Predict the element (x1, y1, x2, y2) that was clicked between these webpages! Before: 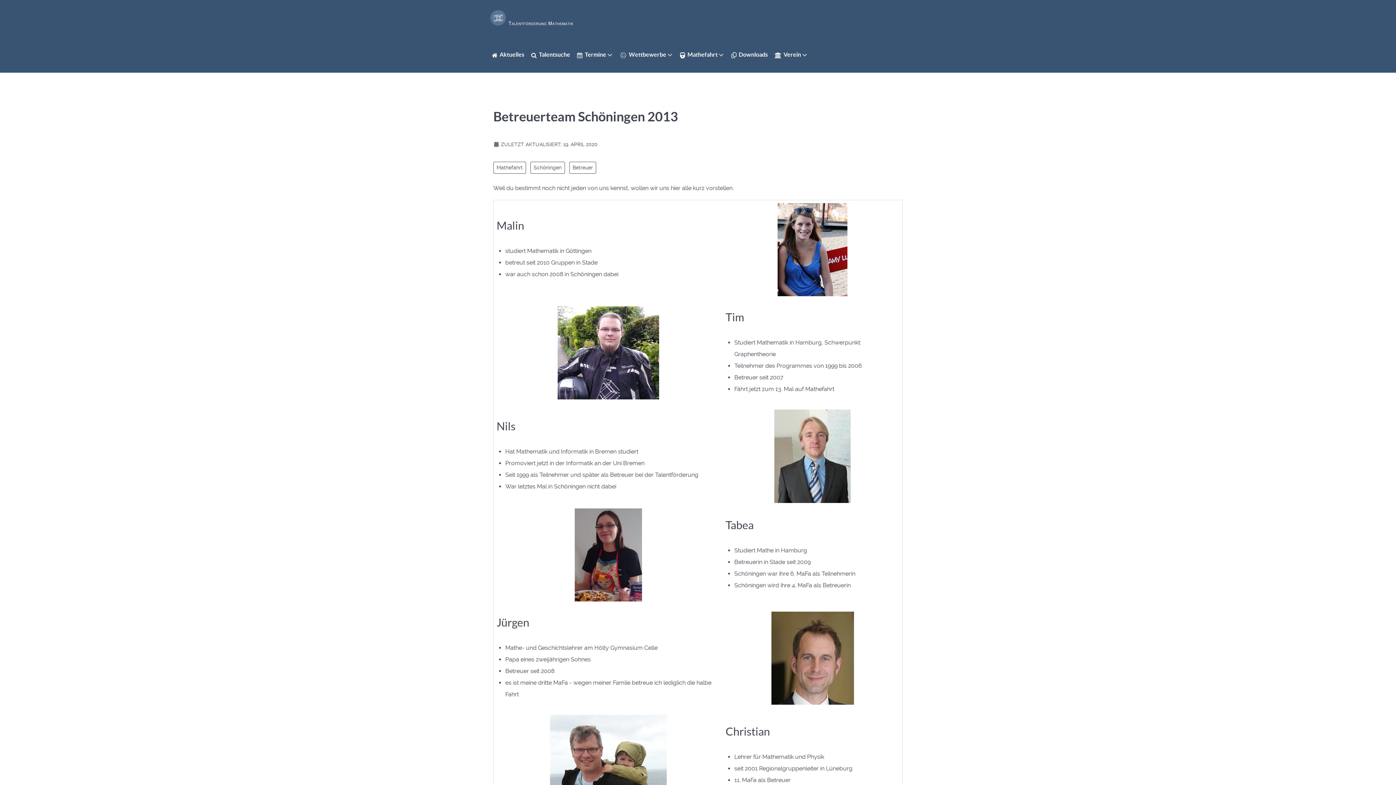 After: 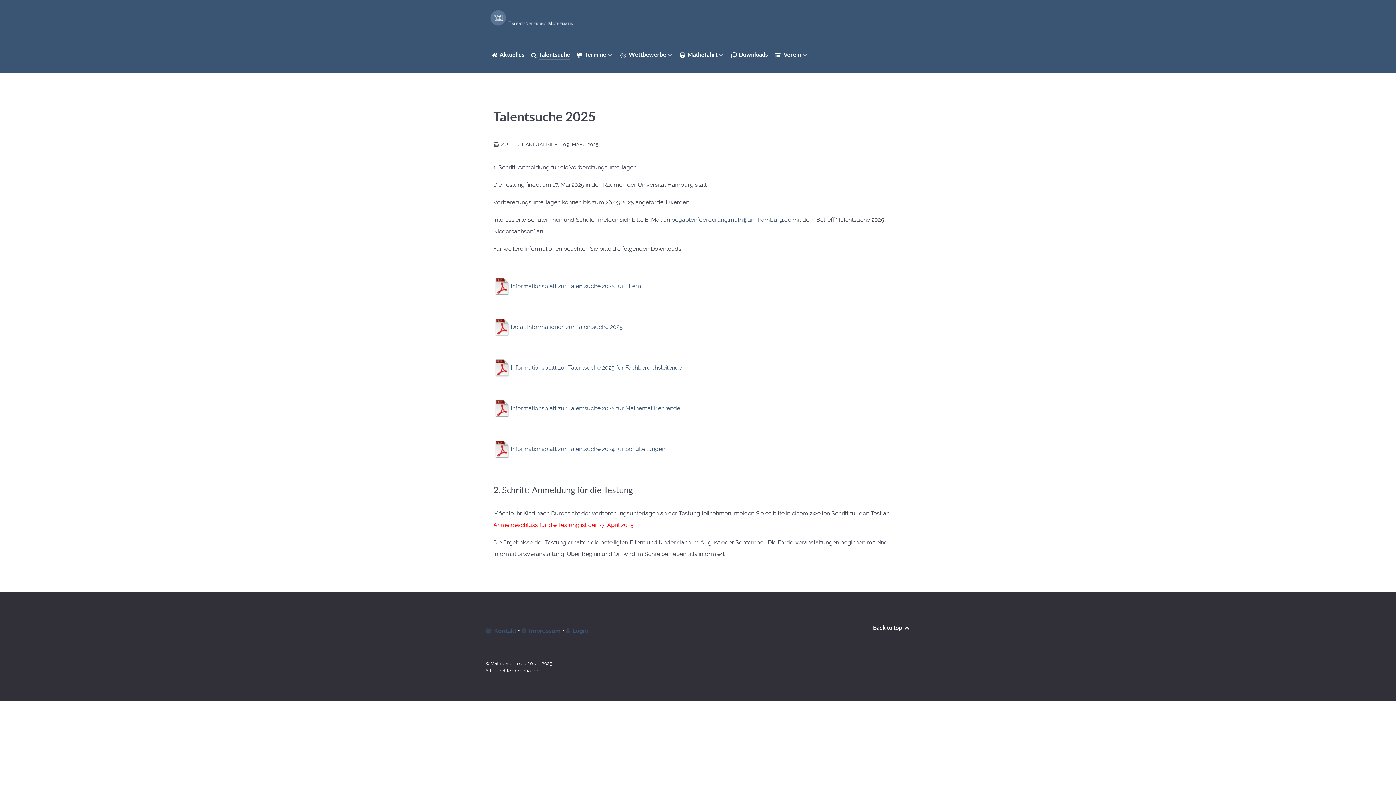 Action: label:  Talentsuche bbox: (531, 49, 570, 60)